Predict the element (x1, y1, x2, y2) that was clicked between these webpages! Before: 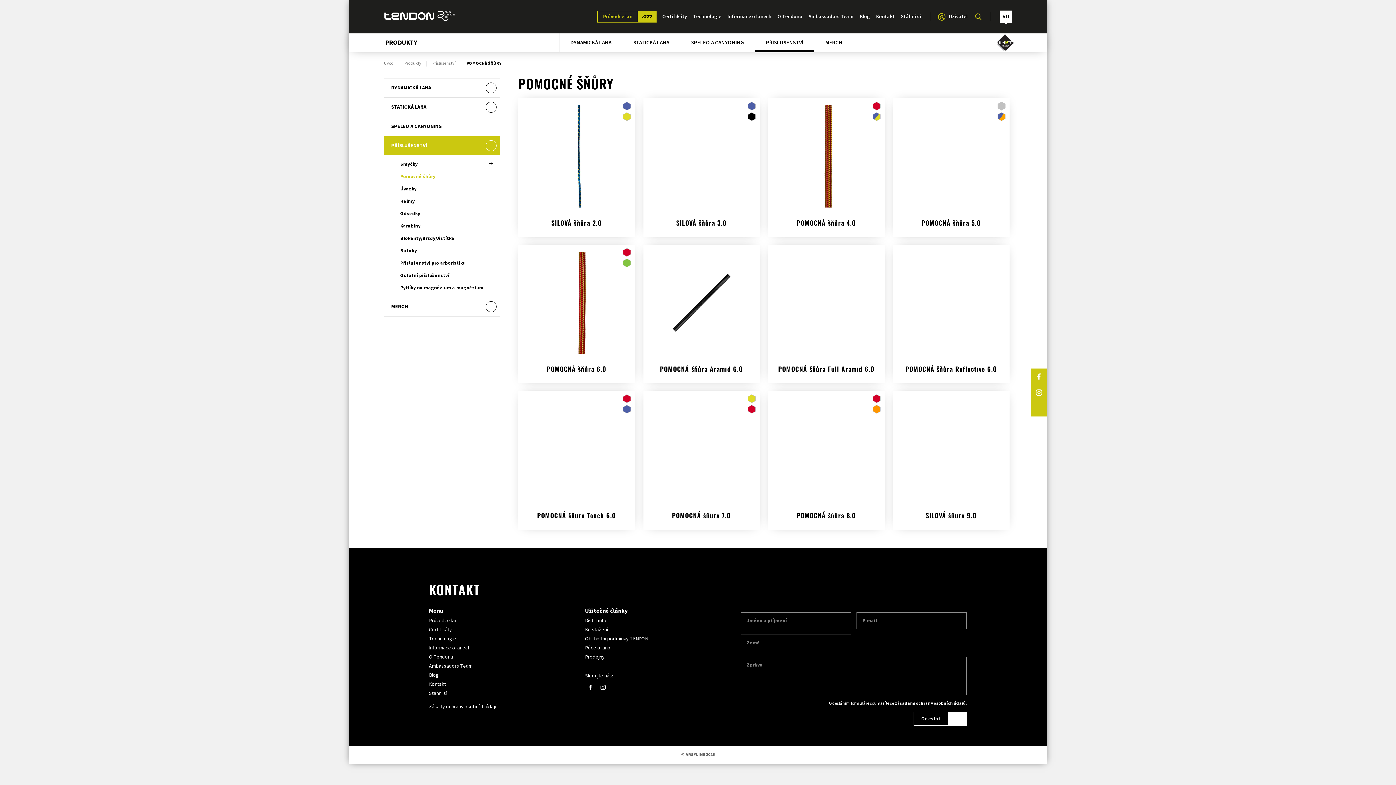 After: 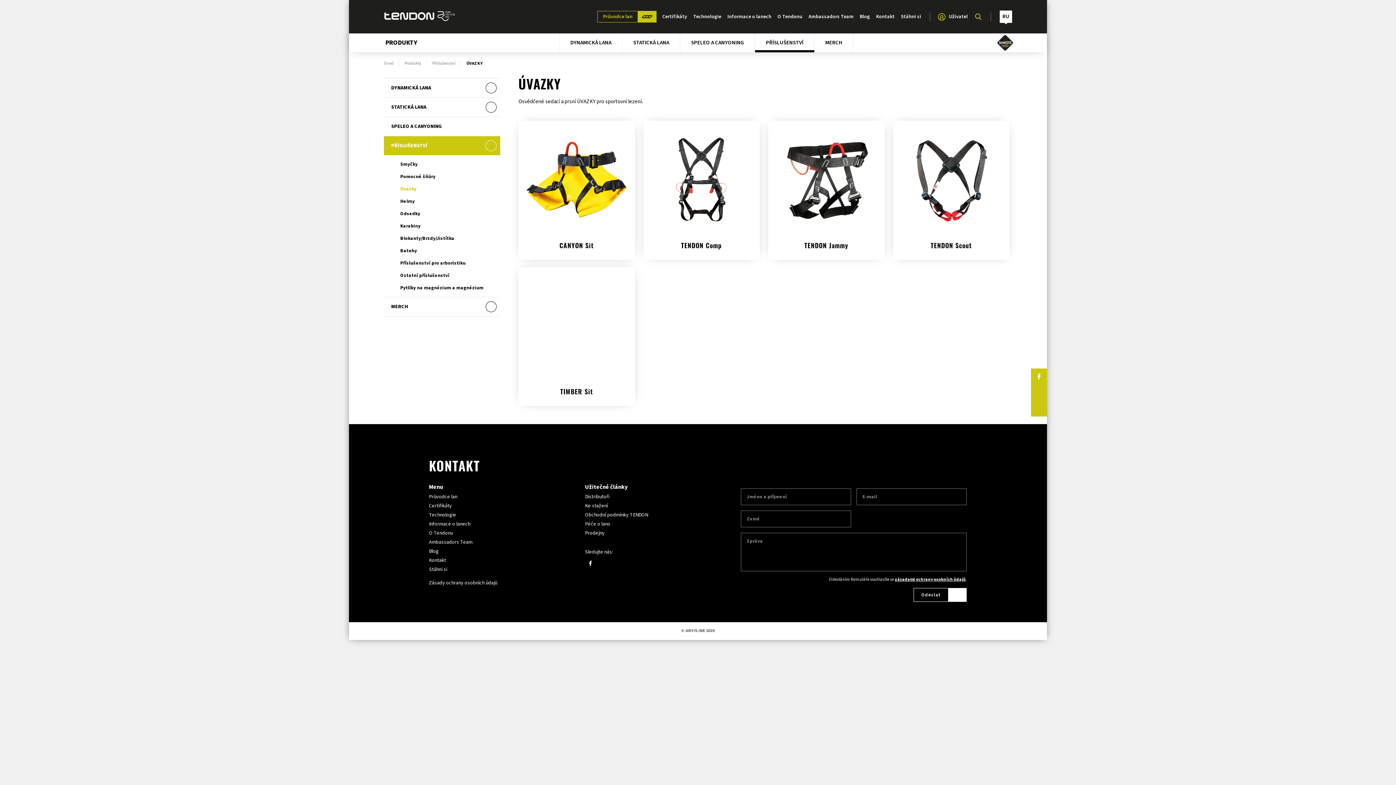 Action: label: Úvazky bbox: (384, 182, 500, 195)